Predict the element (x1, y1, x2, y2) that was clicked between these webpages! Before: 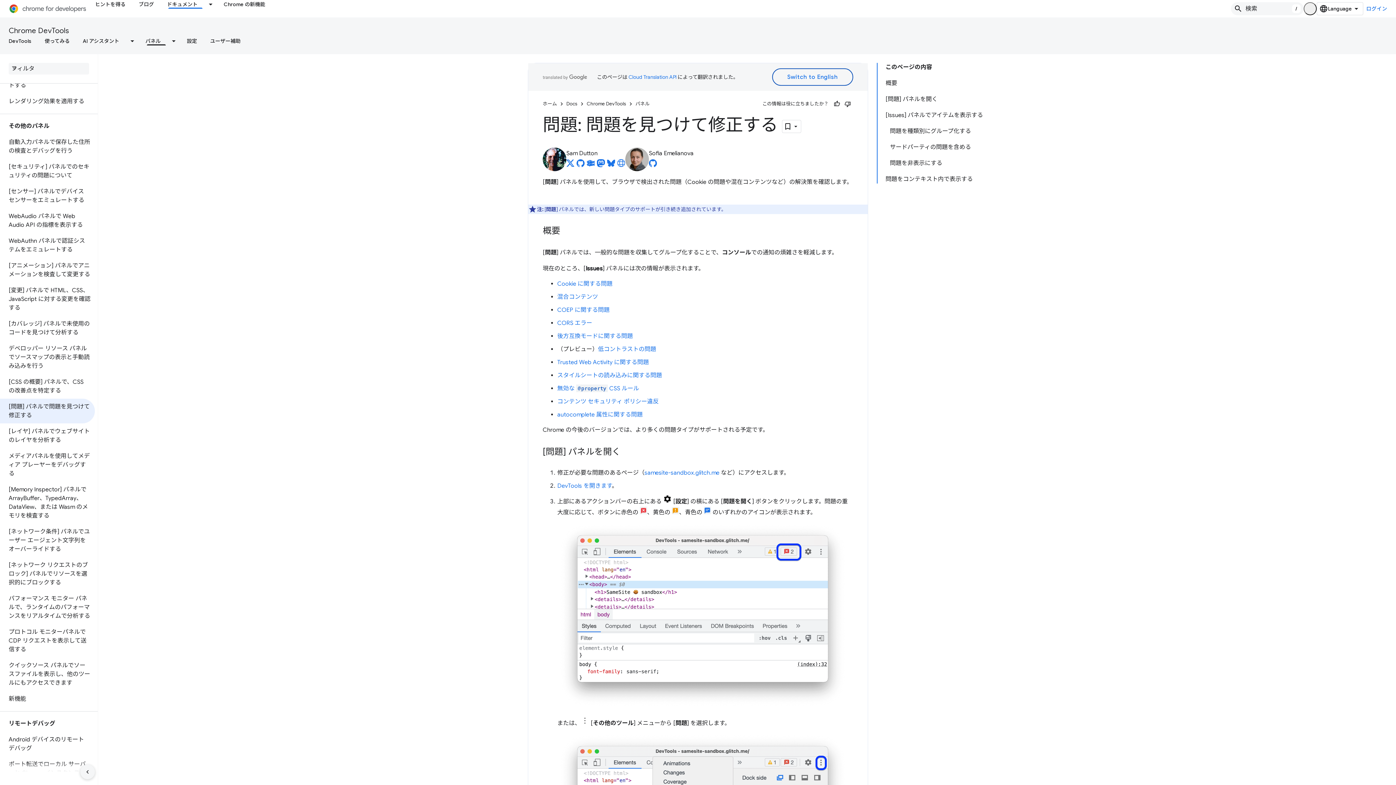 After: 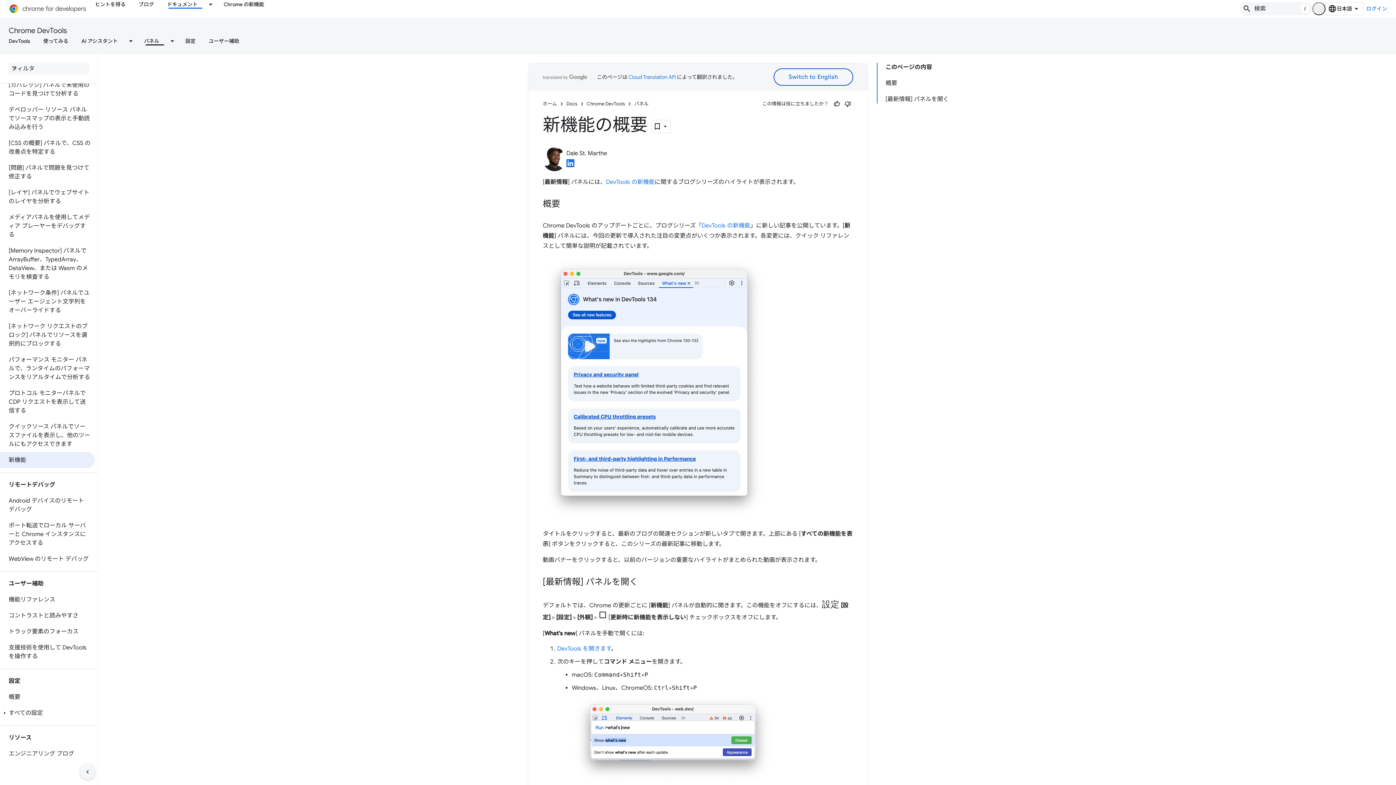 Action: label: 新機能 bbox: (0, 691, 94, 707)